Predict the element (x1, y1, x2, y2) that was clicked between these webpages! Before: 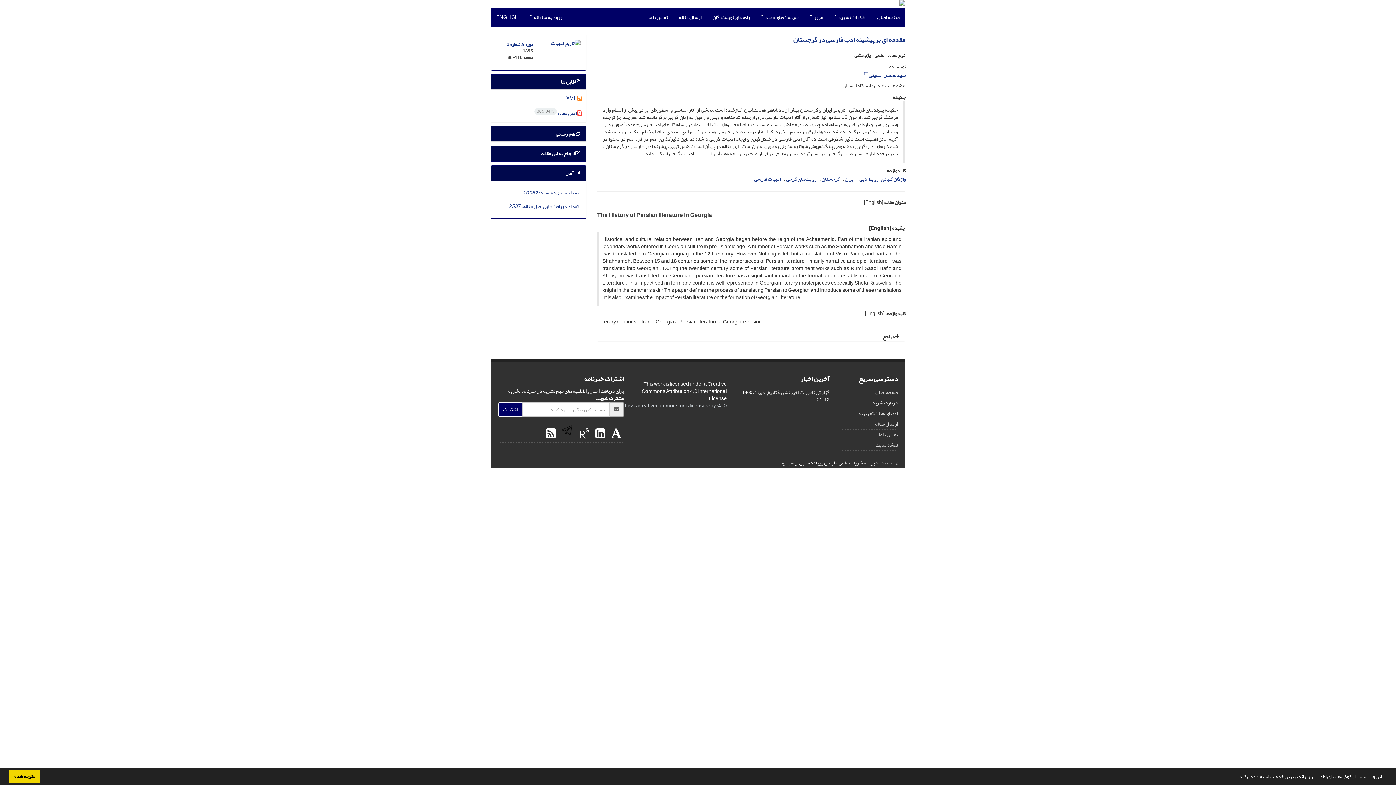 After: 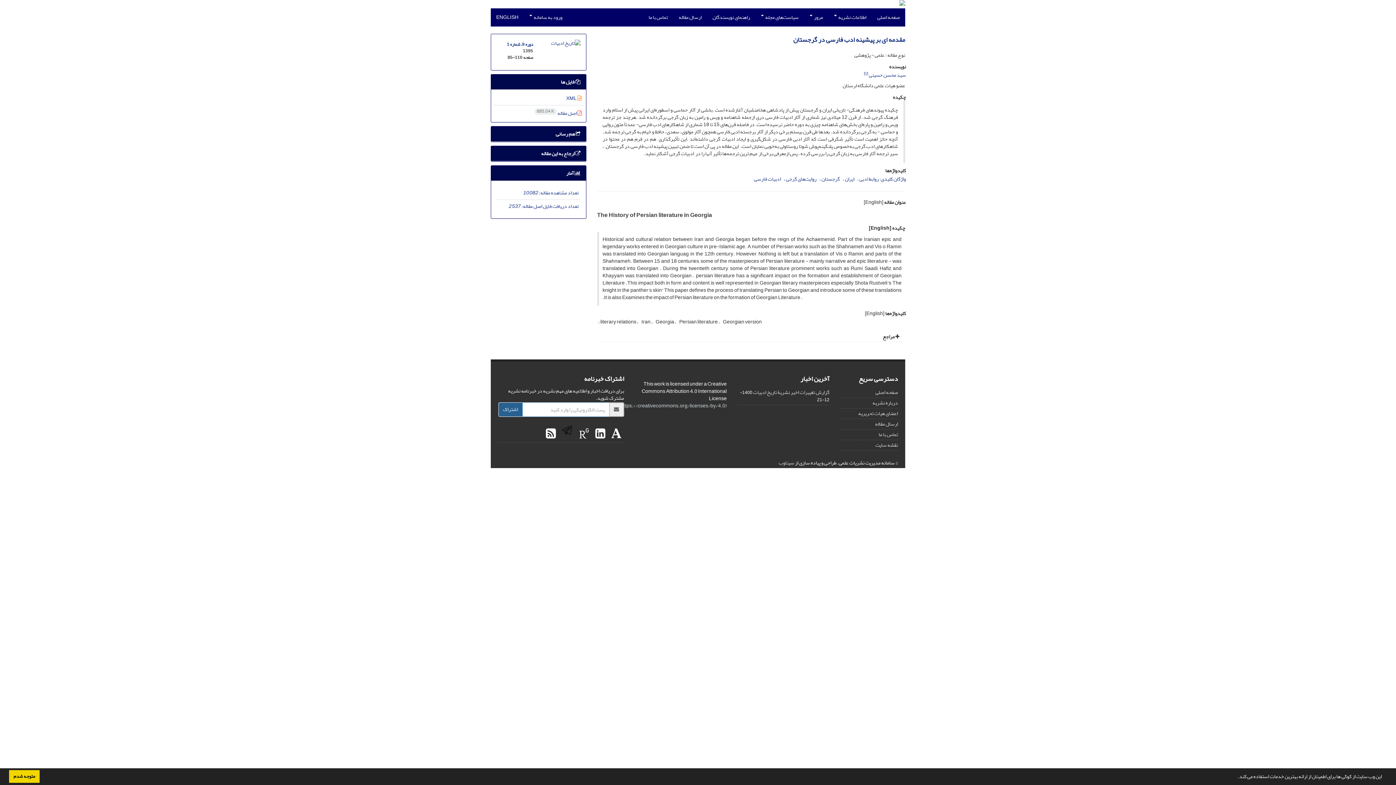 Action: bbox: (498, 402, 522, 417) label: اشتراک